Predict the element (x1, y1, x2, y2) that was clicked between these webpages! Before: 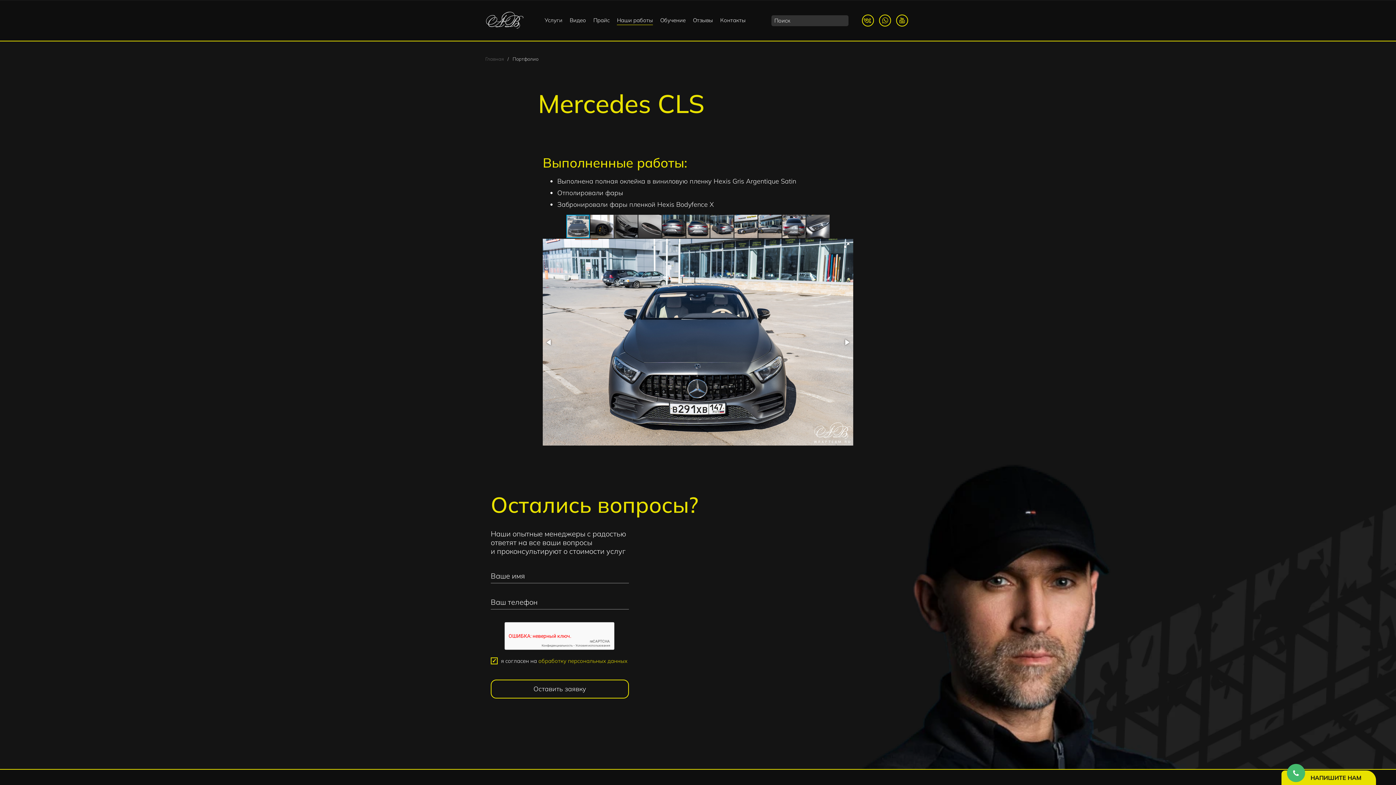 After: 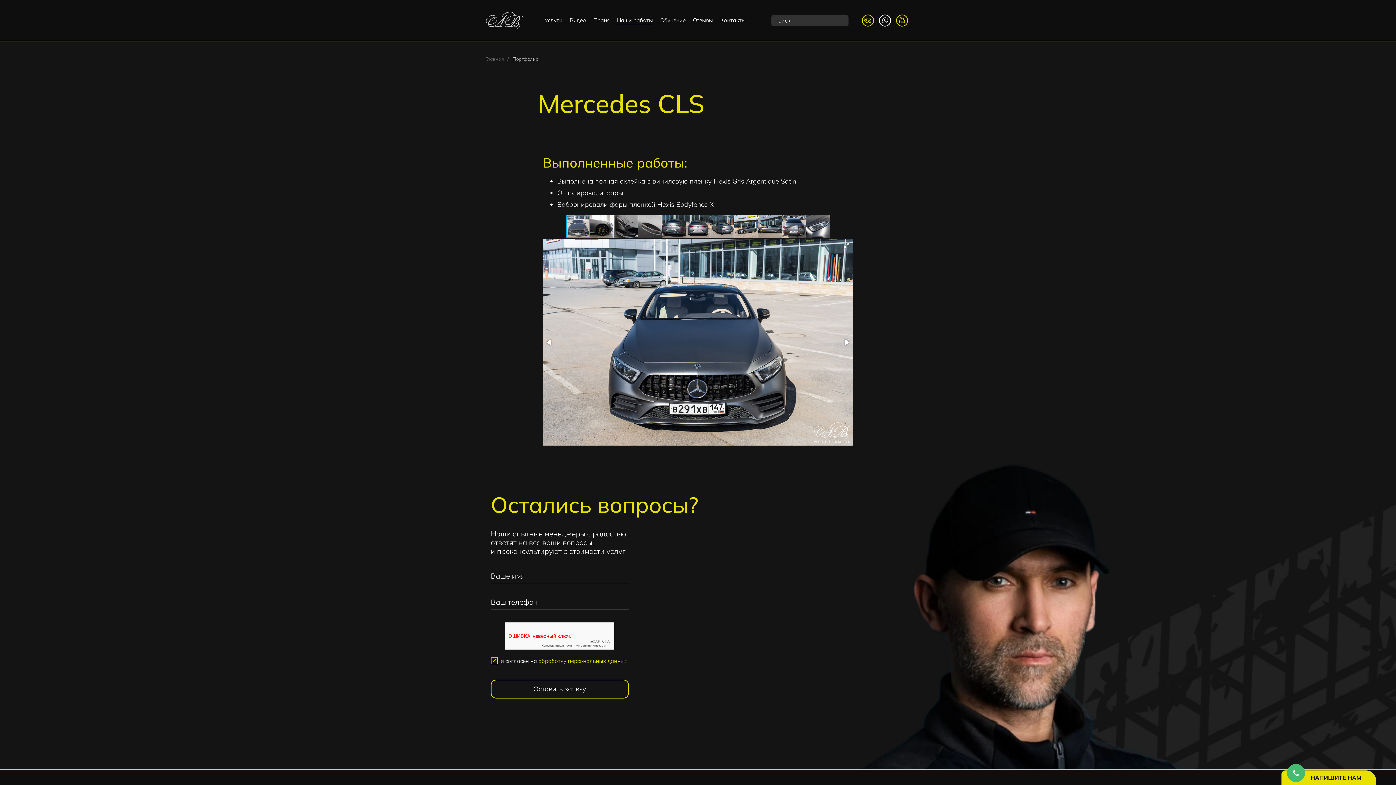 Action: bbox: (876, 14, 893, 26)